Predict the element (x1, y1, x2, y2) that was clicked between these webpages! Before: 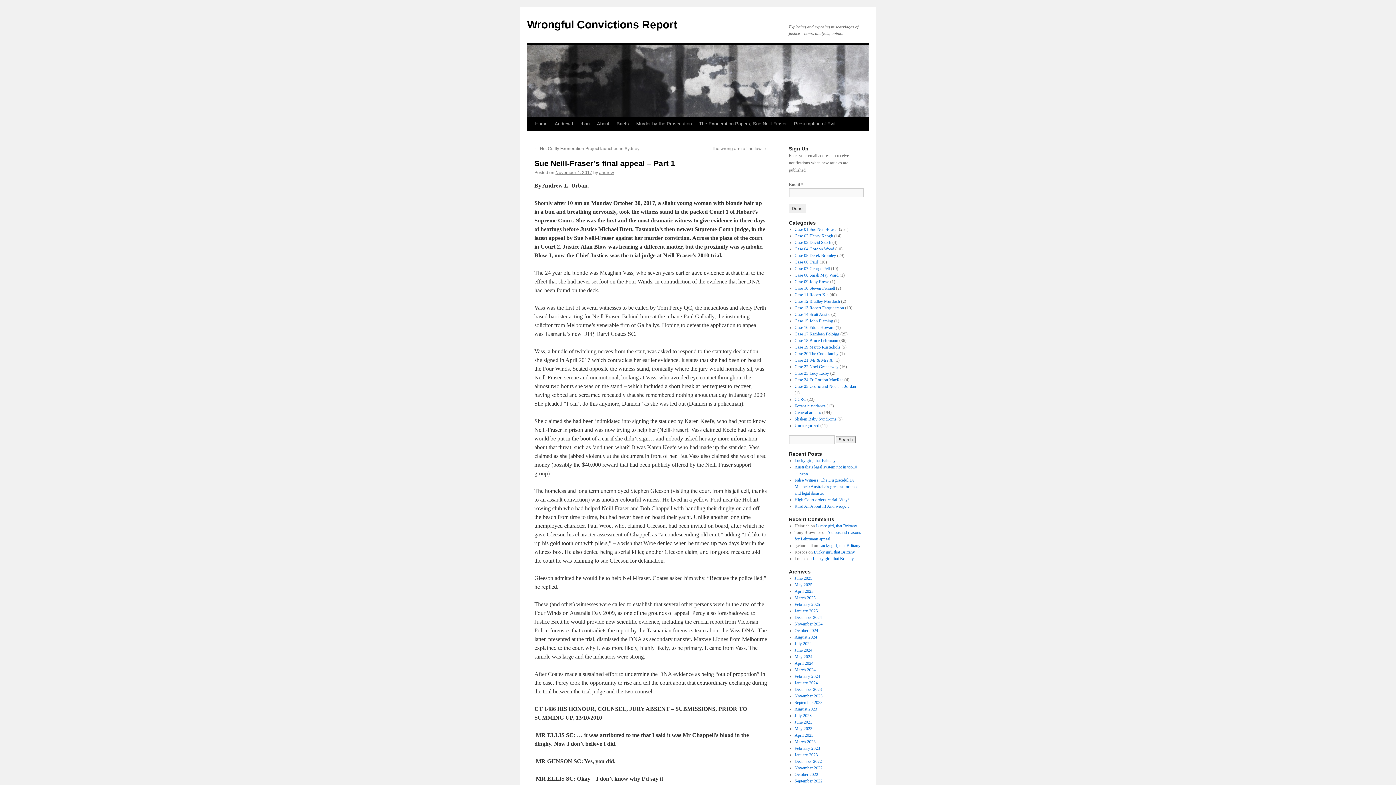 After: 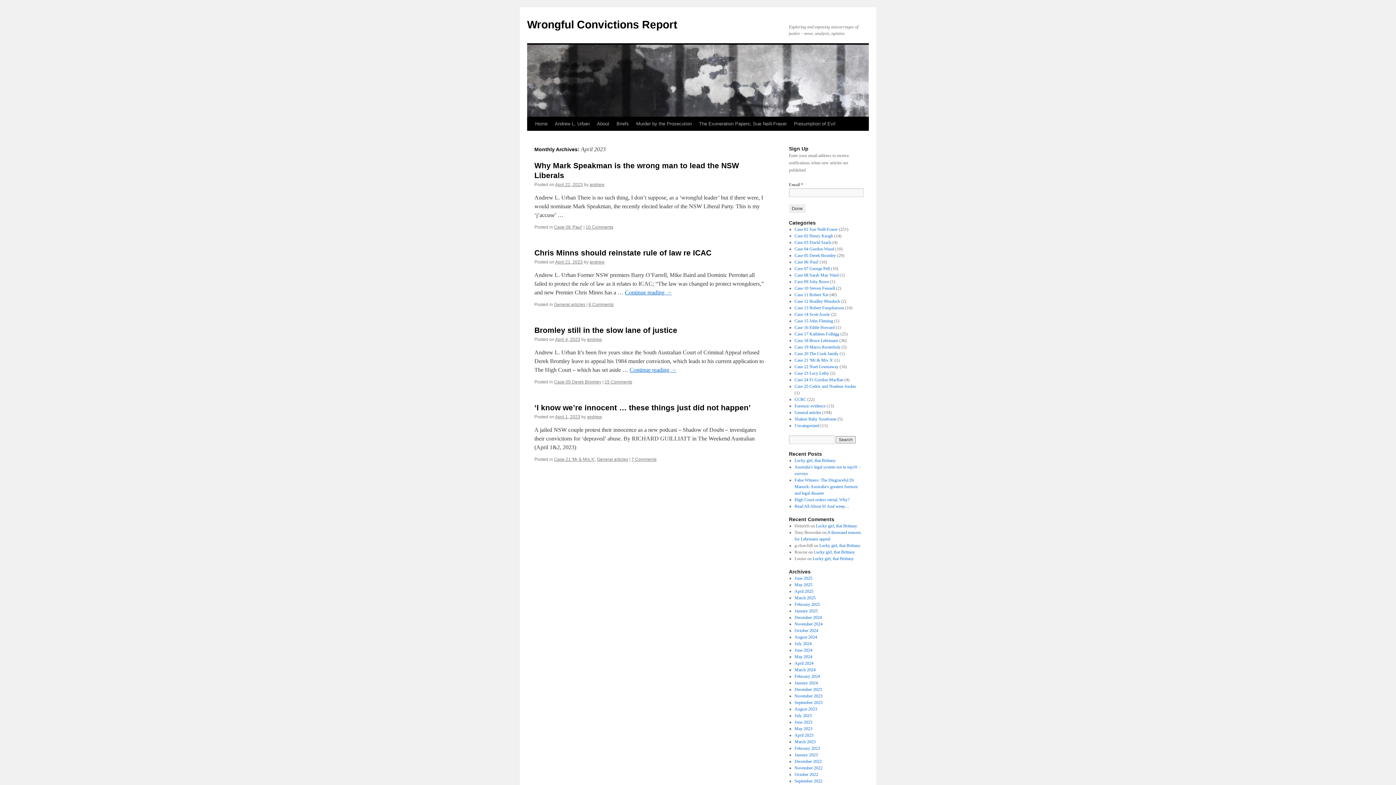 Action: bbox: (794, 733, 813, 738) label: April 2023